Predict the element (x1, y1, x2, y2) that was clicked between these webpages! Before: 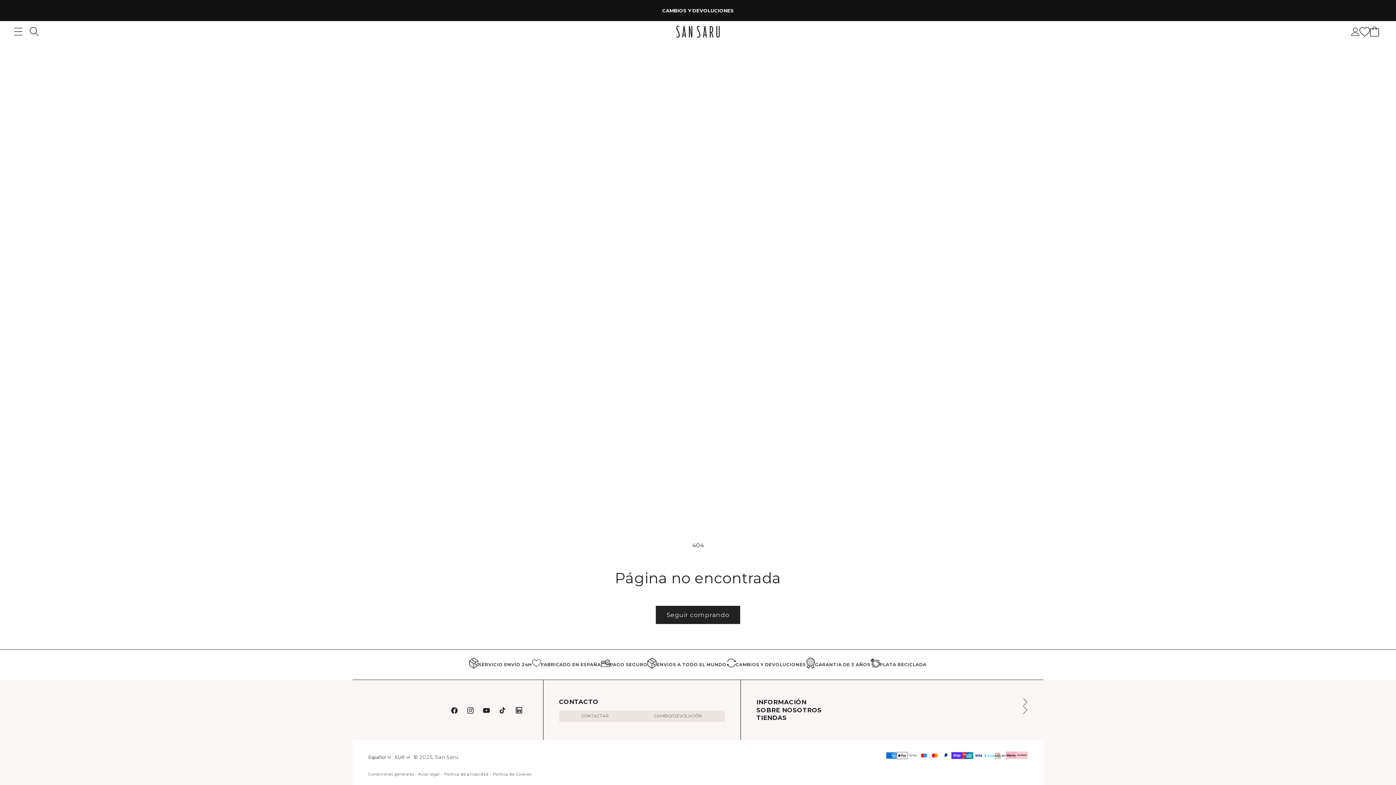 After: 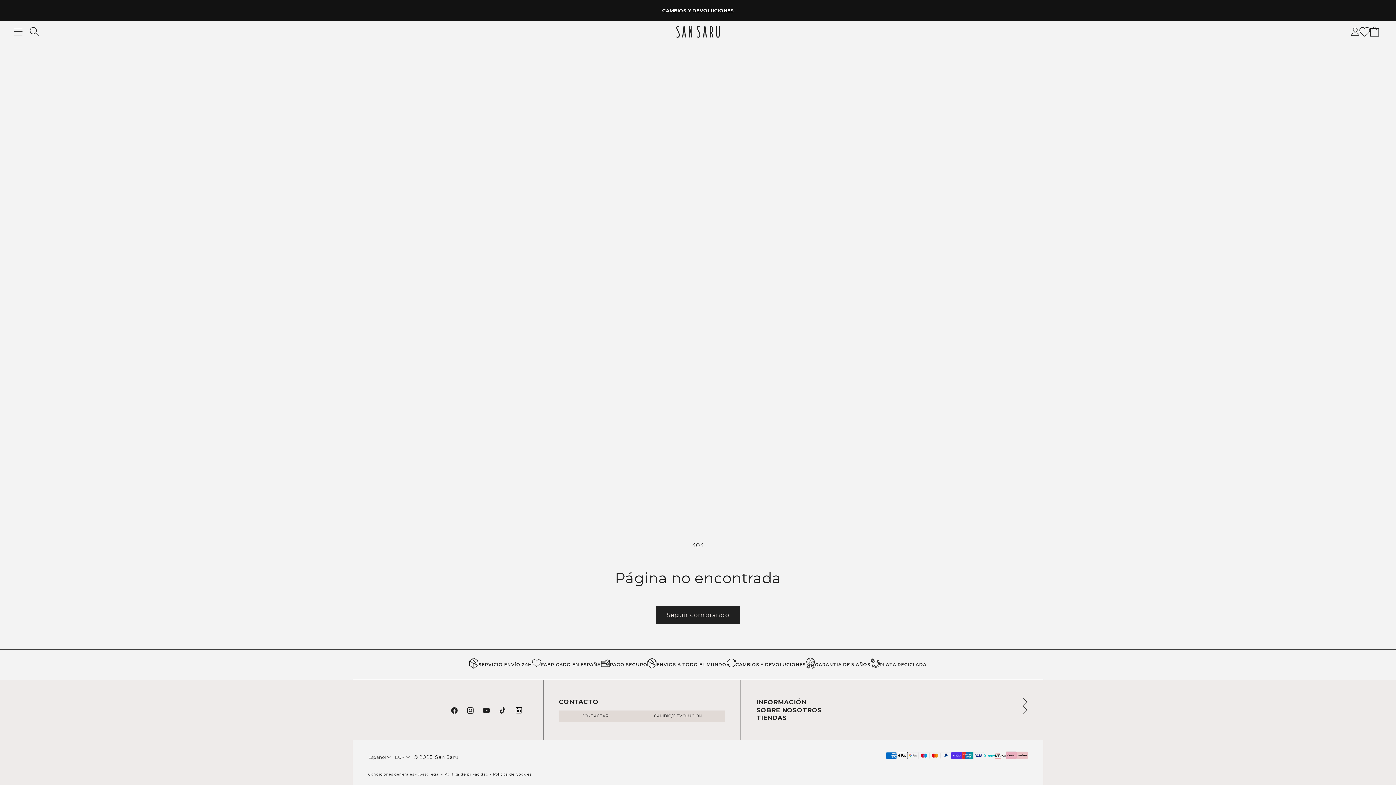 Action: label: PAGO SEGURO bbox: (610, 661, 647, 668)